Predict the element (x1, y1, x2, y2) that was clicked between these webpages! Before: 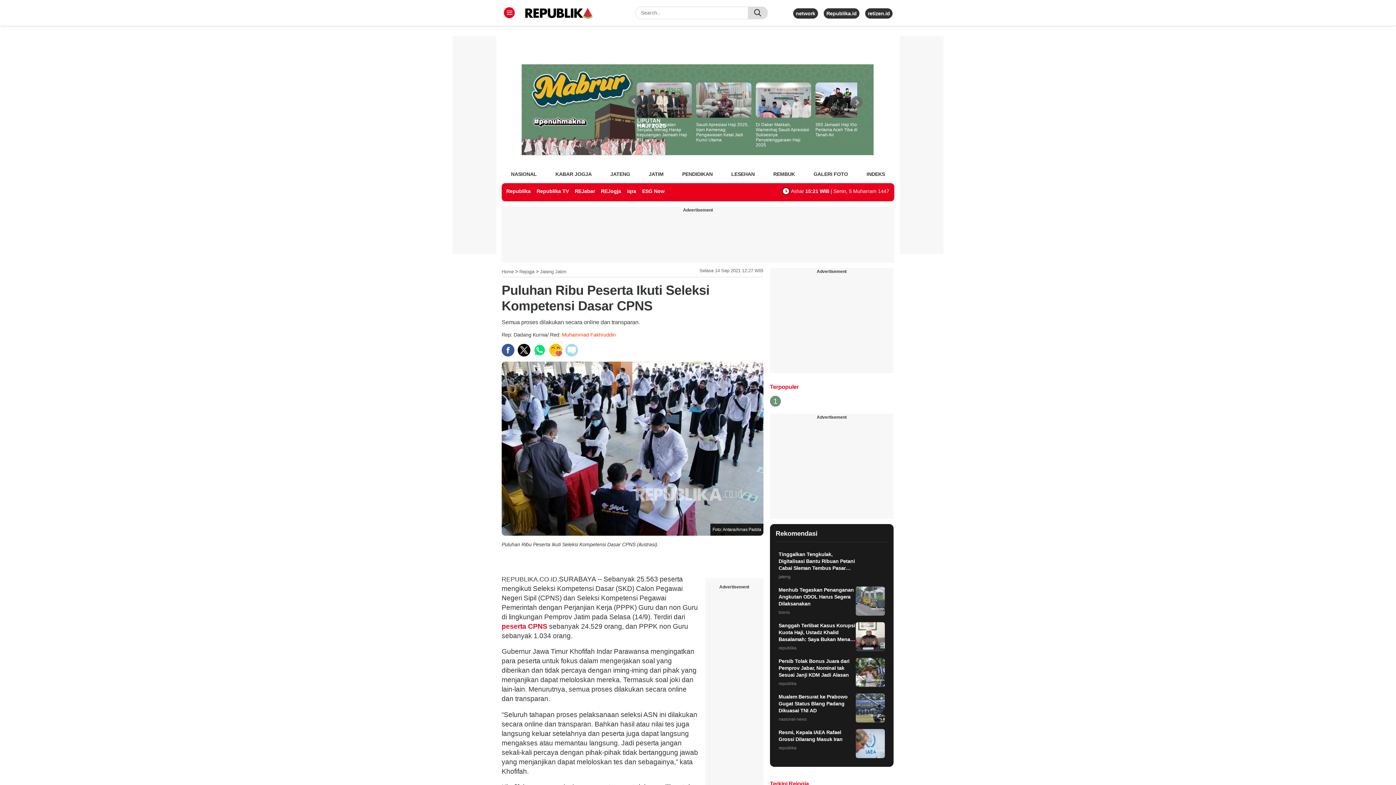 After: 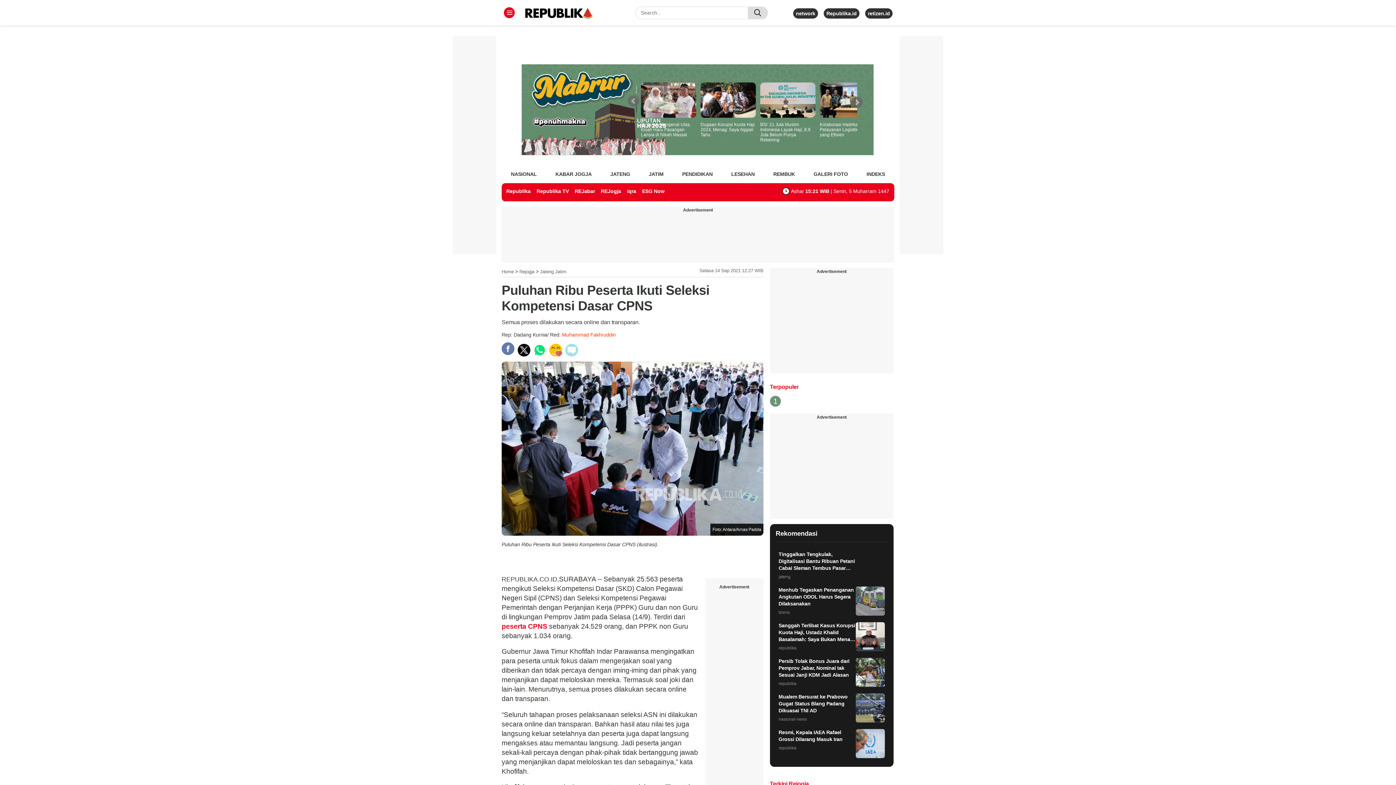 Action: bbox: (501, 343, 514, 356)